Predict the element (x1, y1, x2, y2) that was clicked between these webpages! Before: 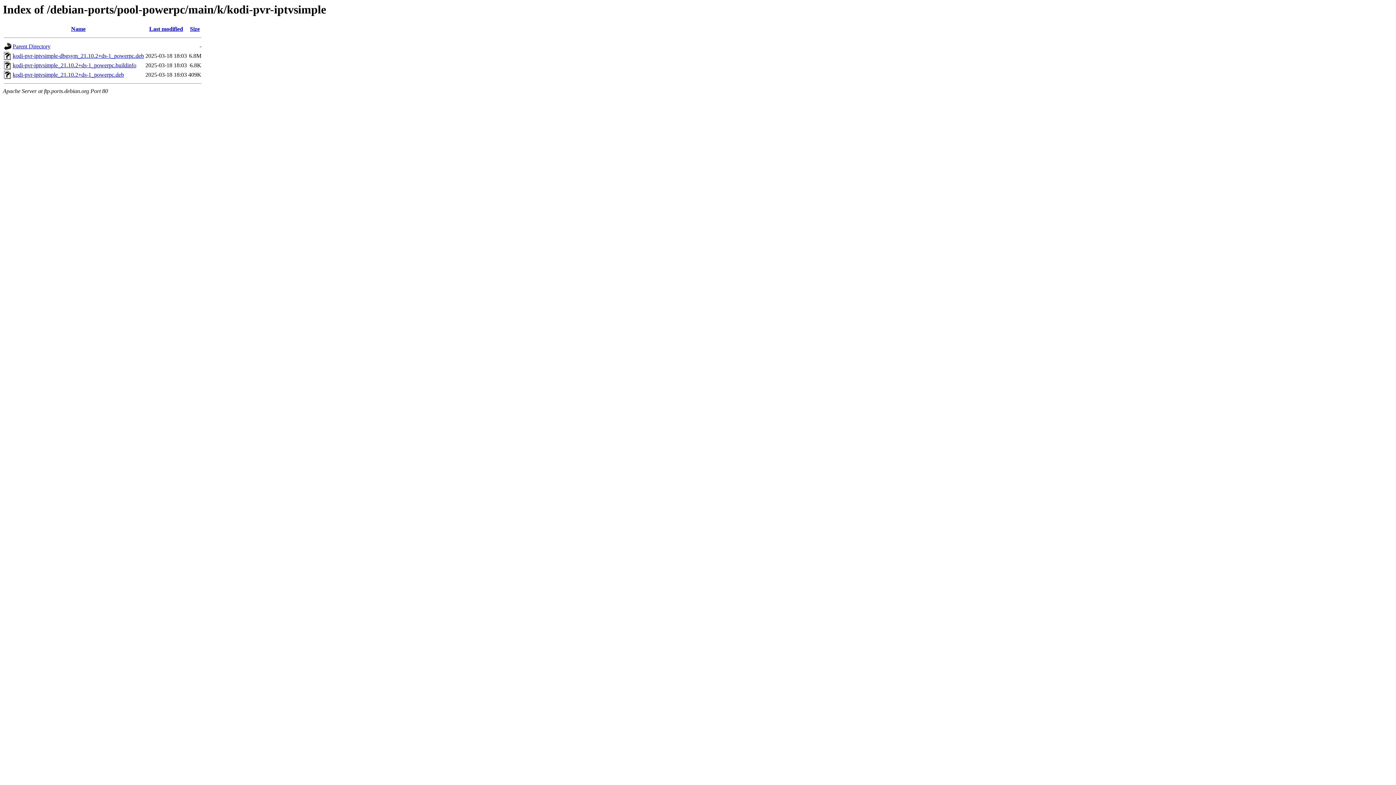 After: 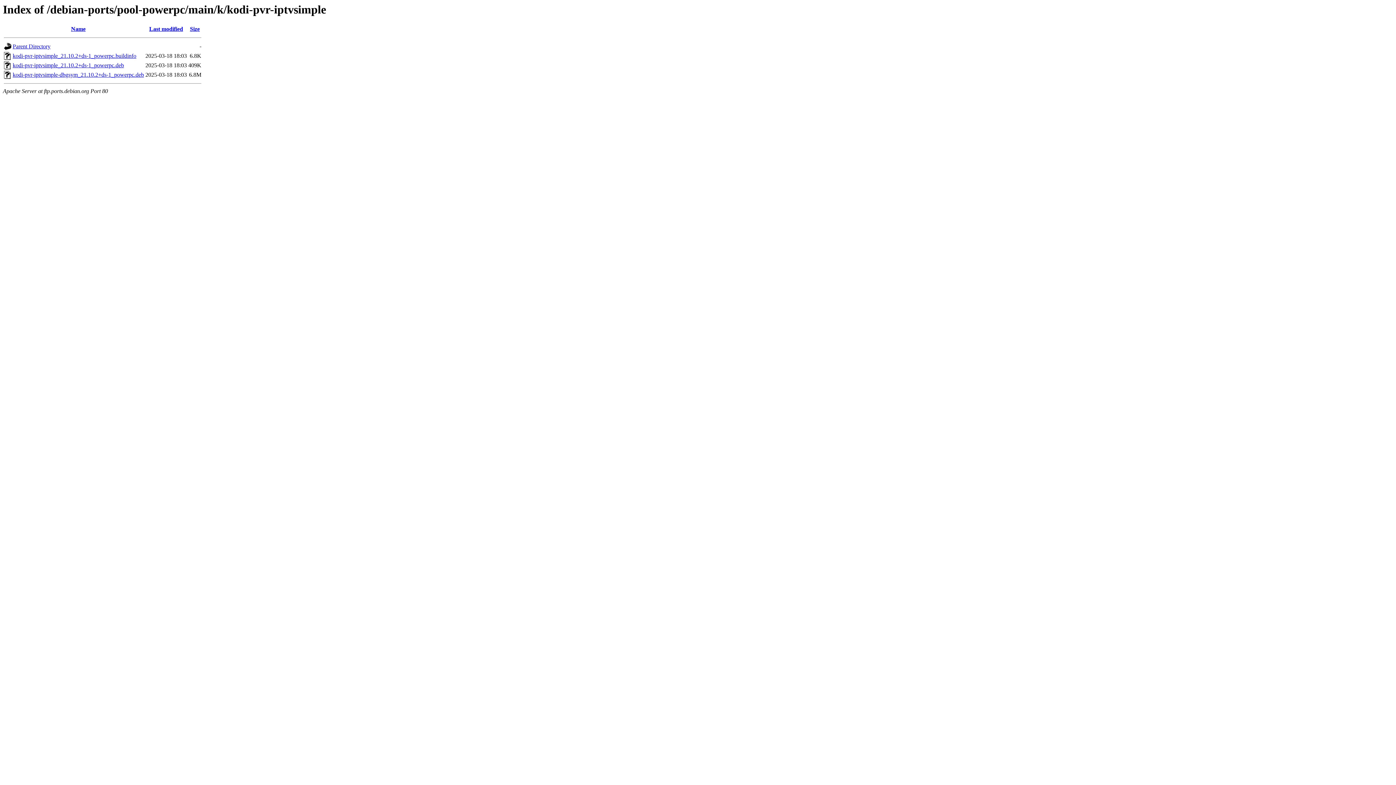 Action: label: Size bbox: (190, 25, 199, 32)